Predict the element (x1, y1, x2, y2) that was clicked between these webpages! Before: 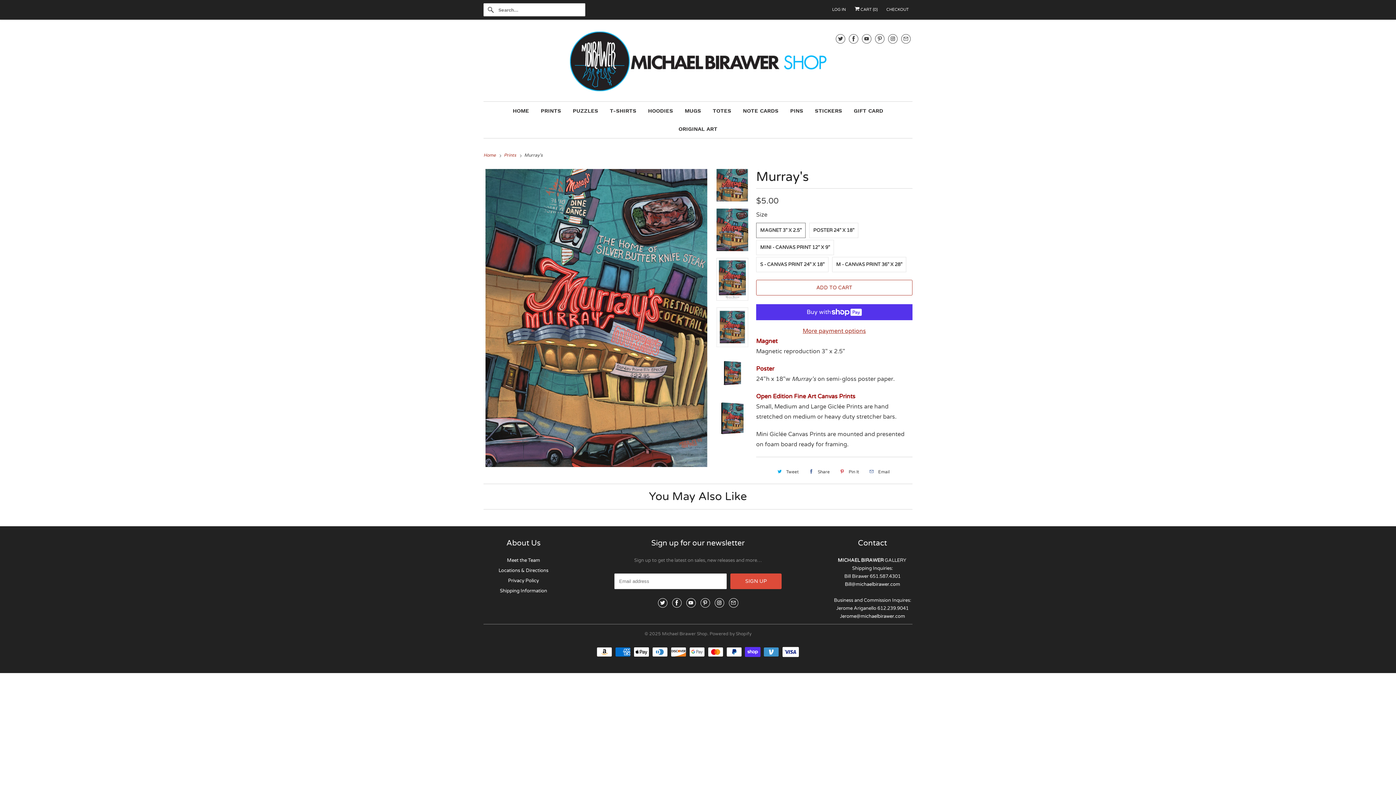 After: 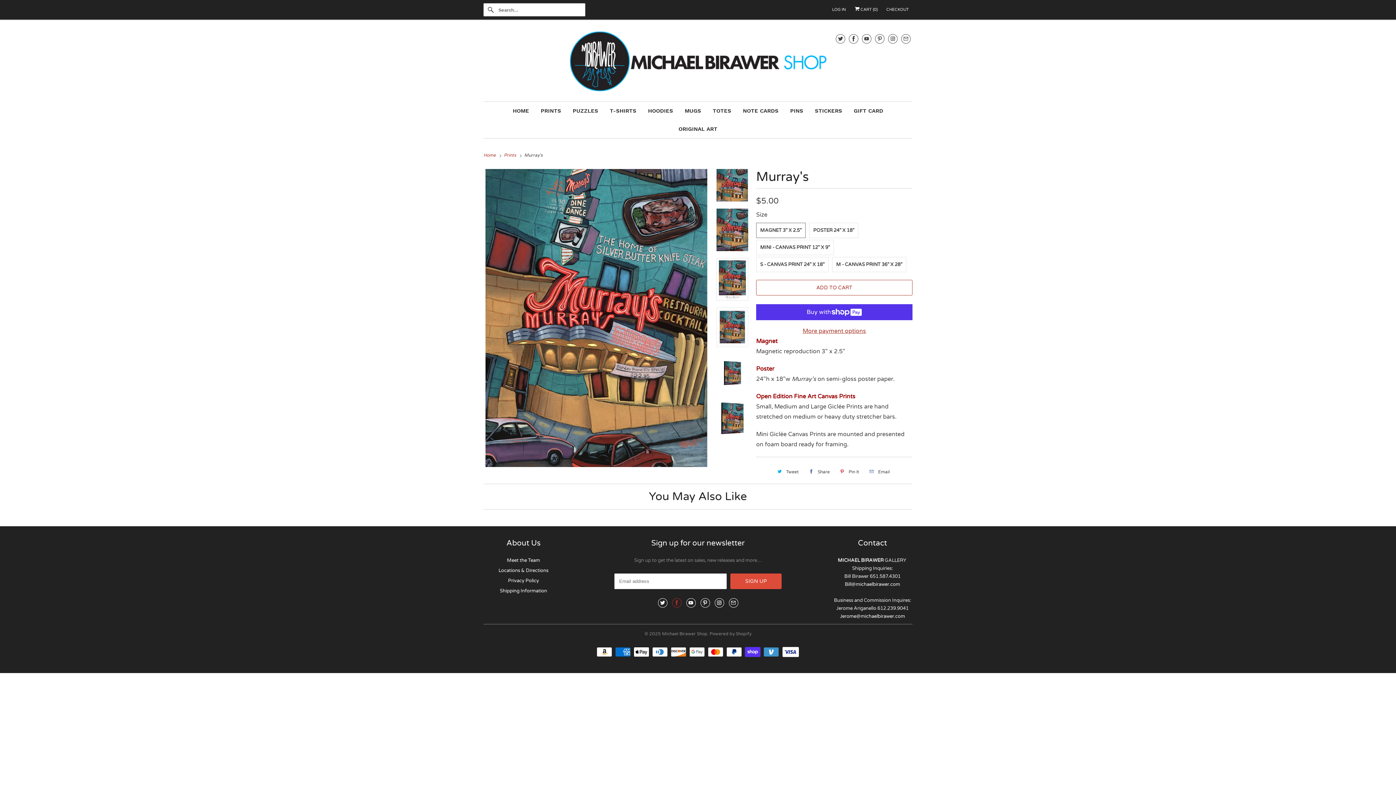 Action: bbox: (672, 598, 681, 607)